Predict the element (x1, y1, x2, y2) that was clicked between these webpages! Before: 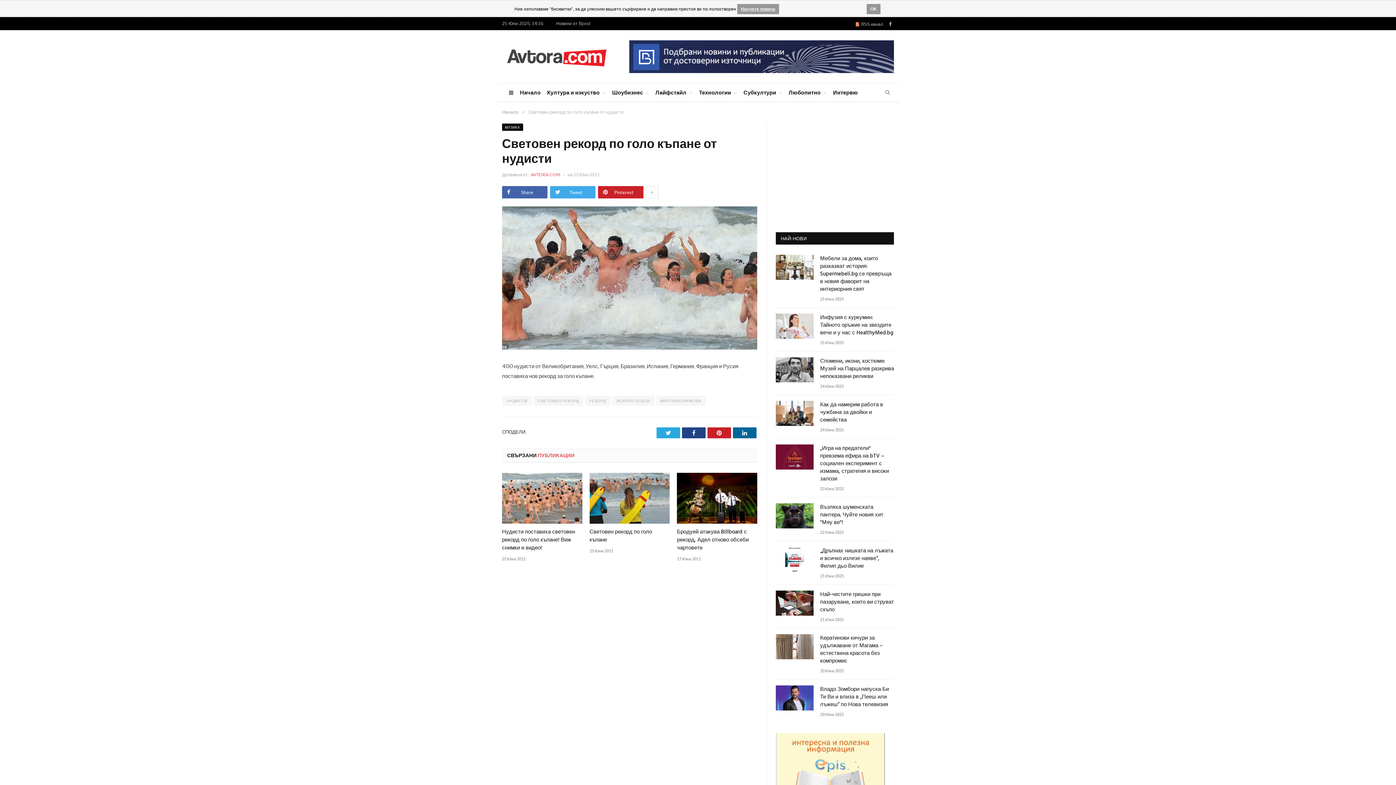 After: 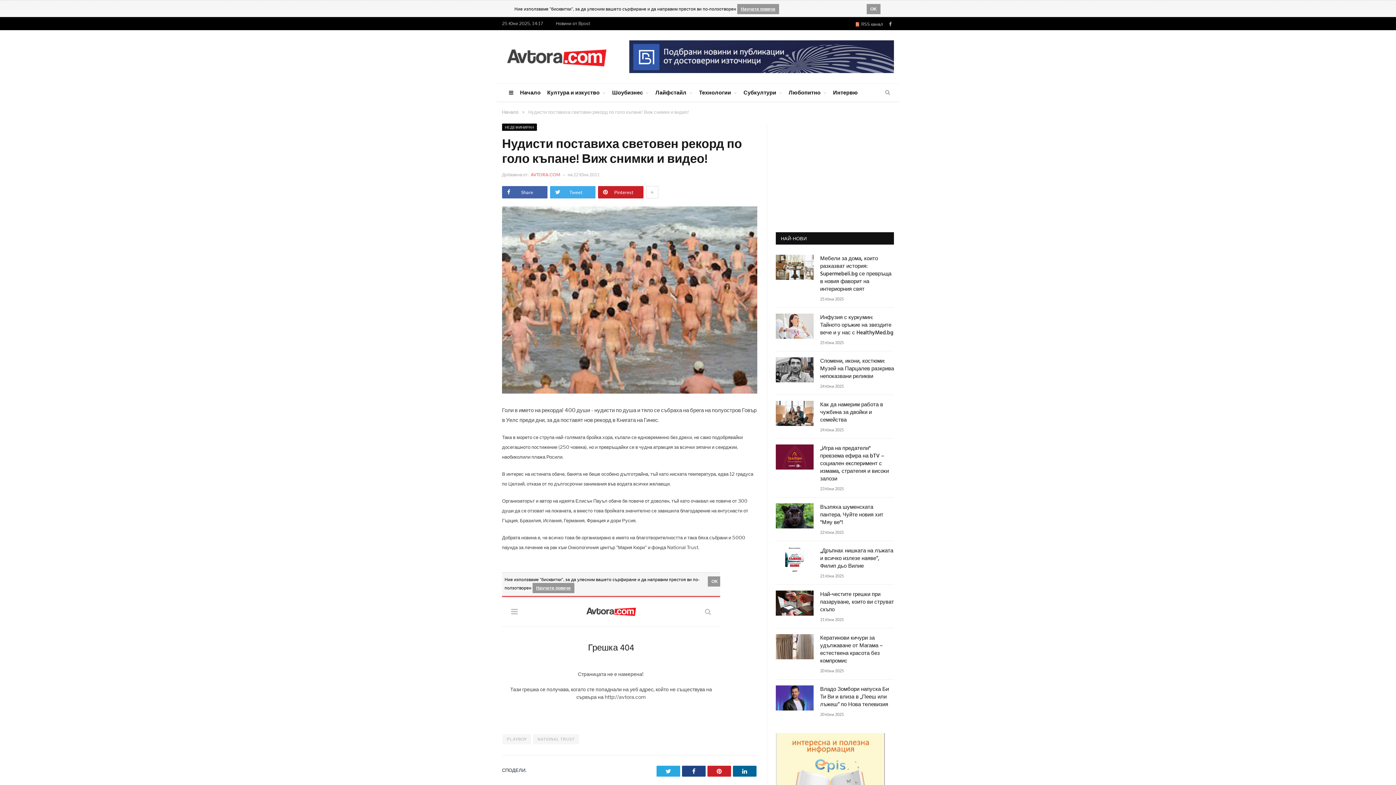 Action: bbox: (502, 473, 582, 524)